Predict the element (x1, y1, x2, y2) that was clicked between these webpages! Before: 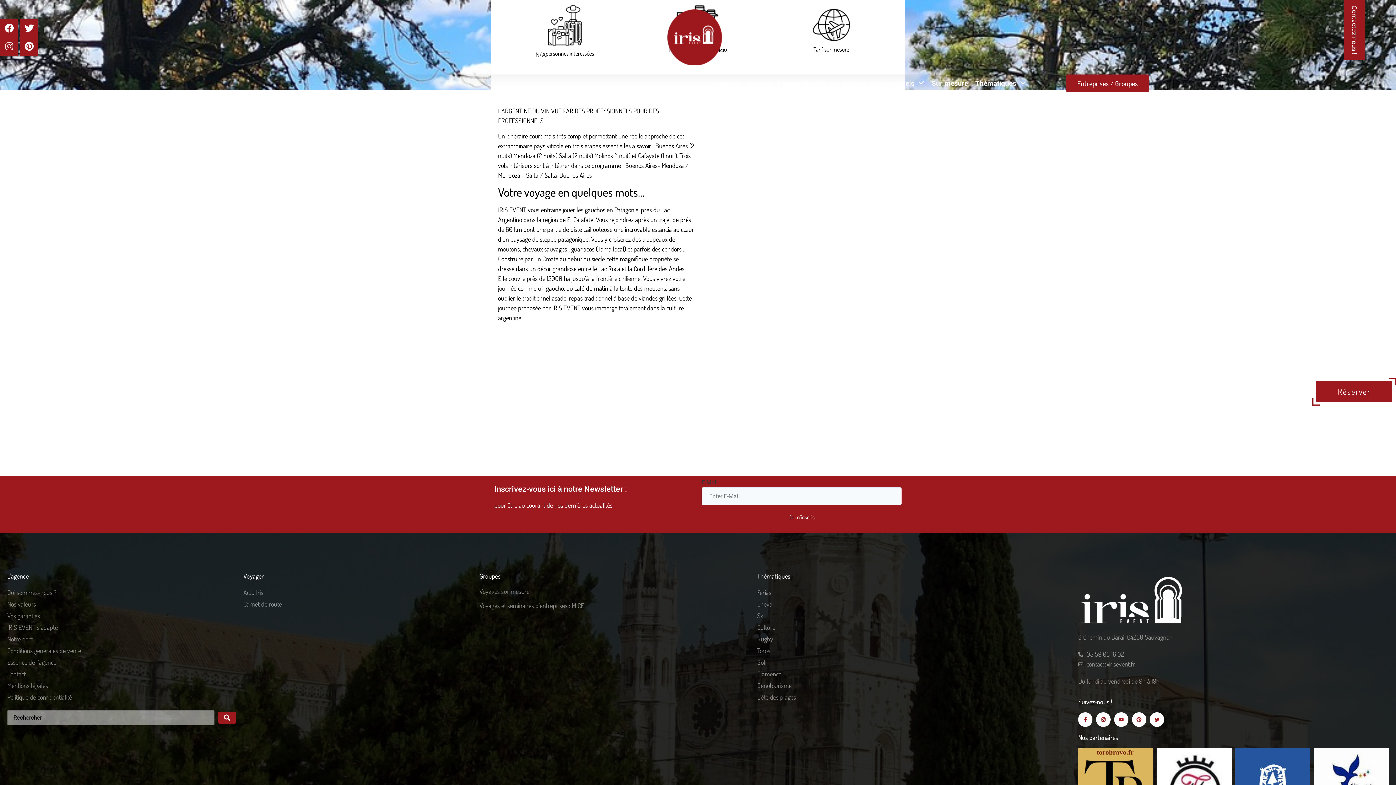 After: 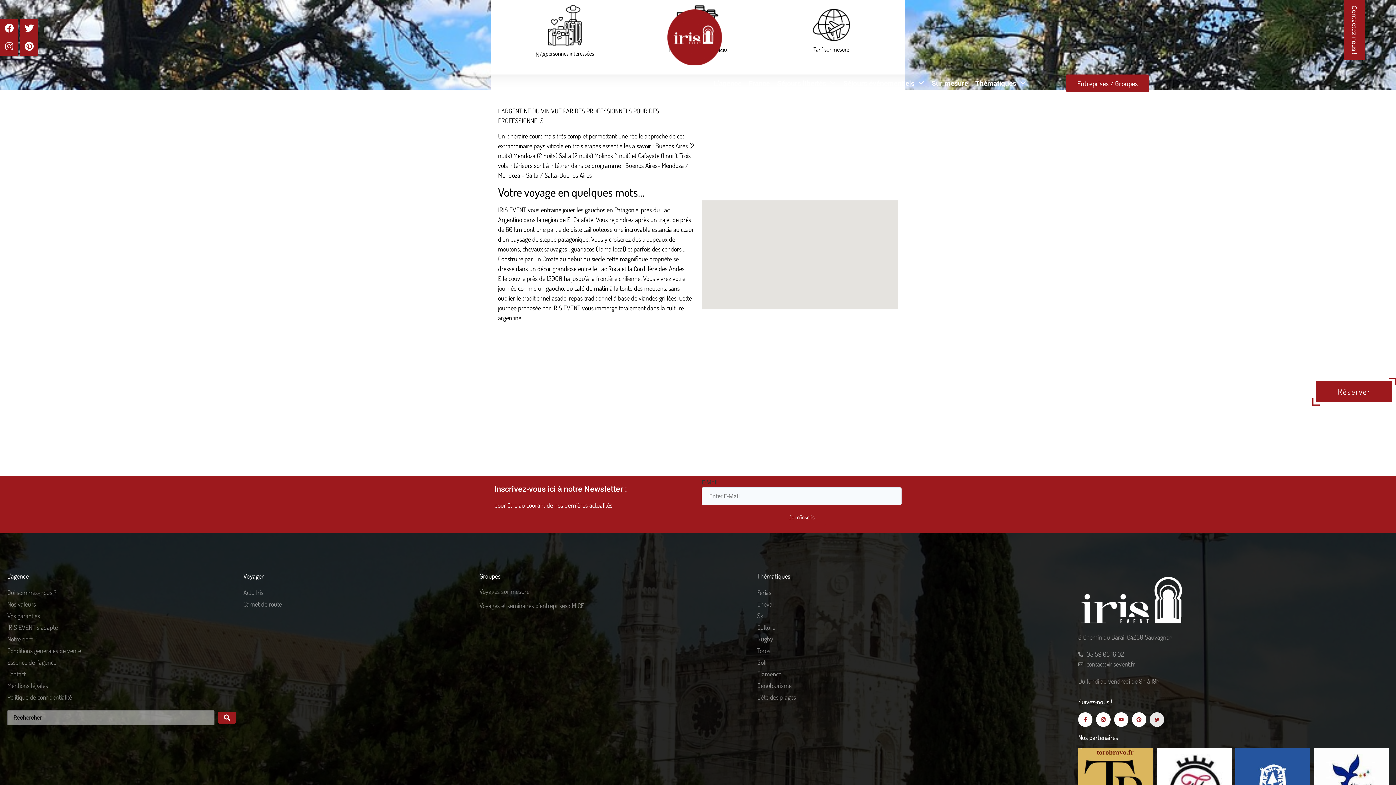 Action: label: Twitter bbox: (1150, 712, 1164, 727)